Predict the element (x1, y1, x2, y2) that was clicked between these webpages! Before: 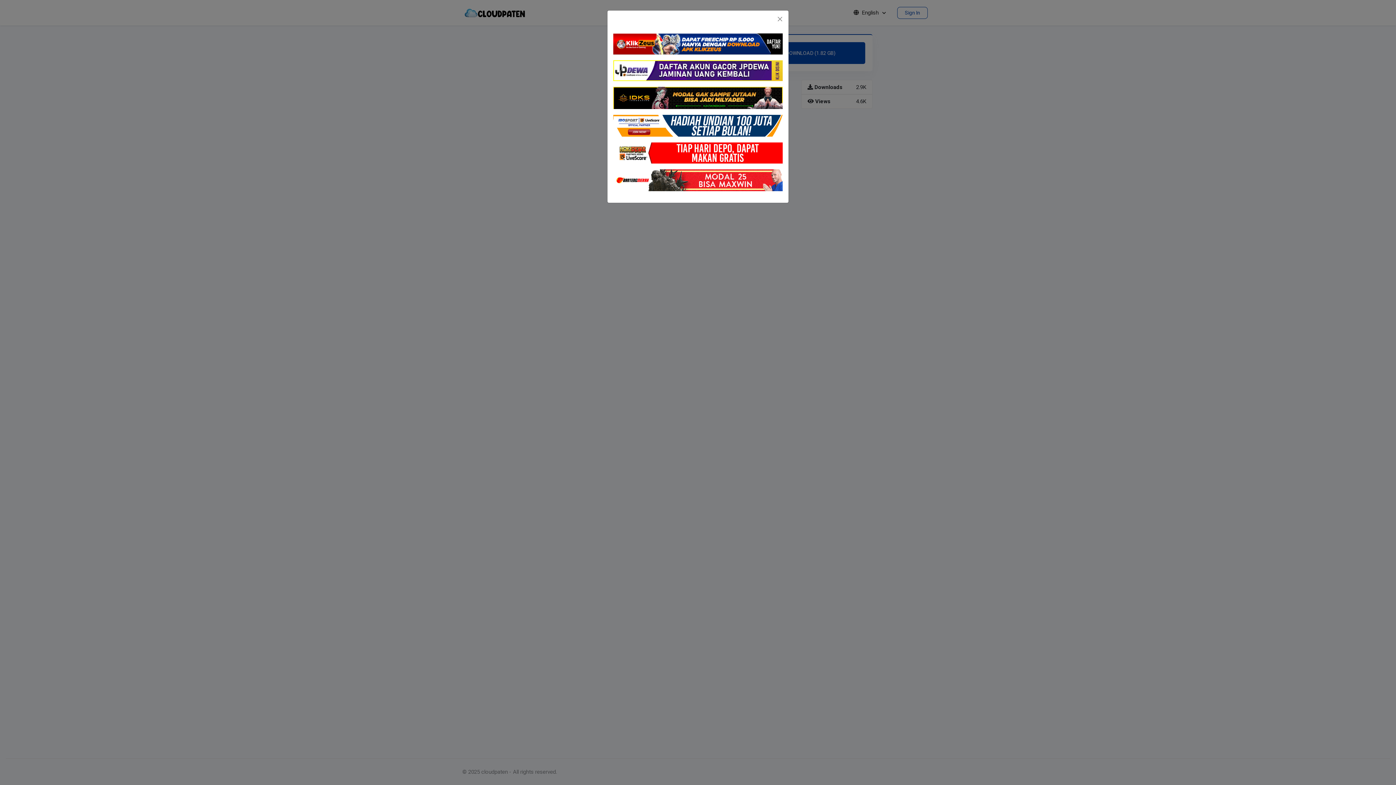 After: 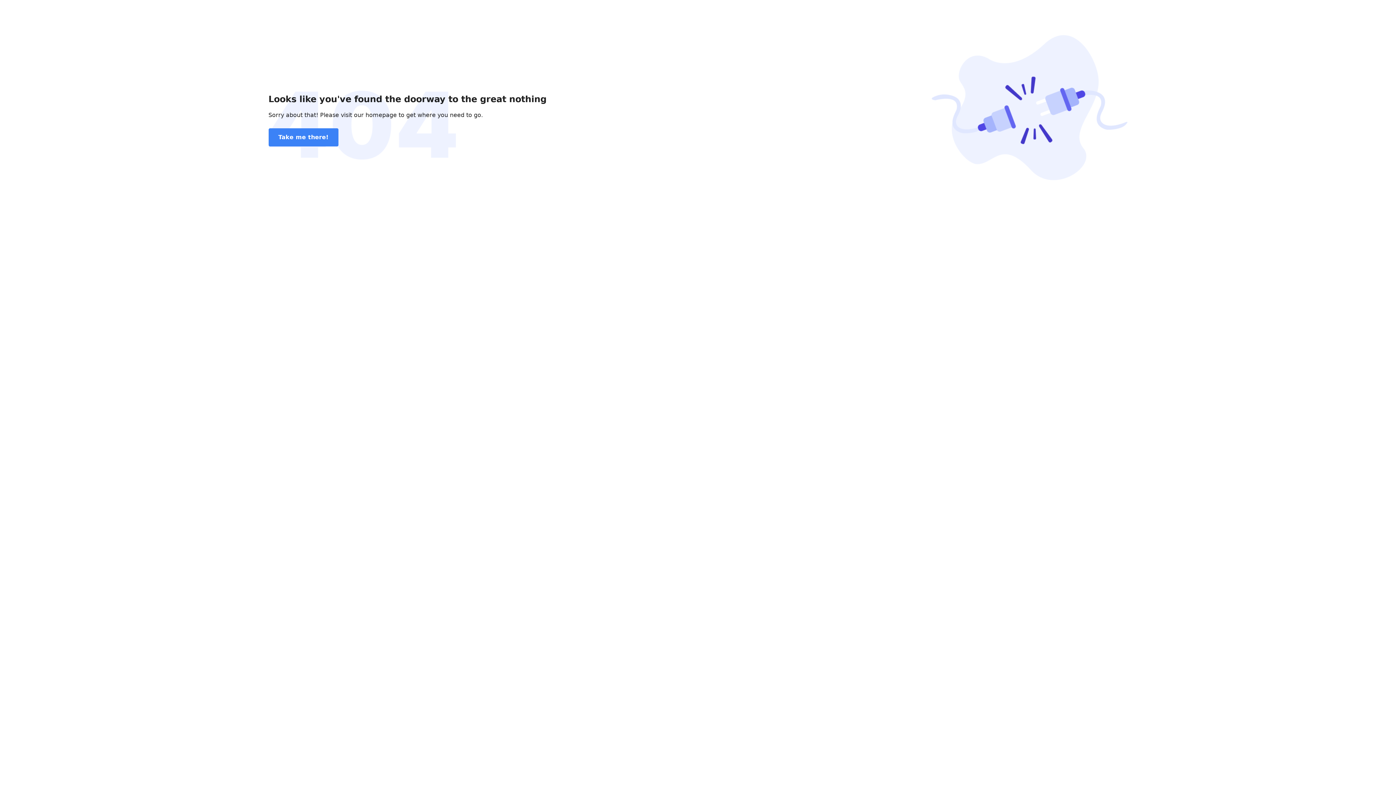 Action: bbox: (613, 122, 782, 128)